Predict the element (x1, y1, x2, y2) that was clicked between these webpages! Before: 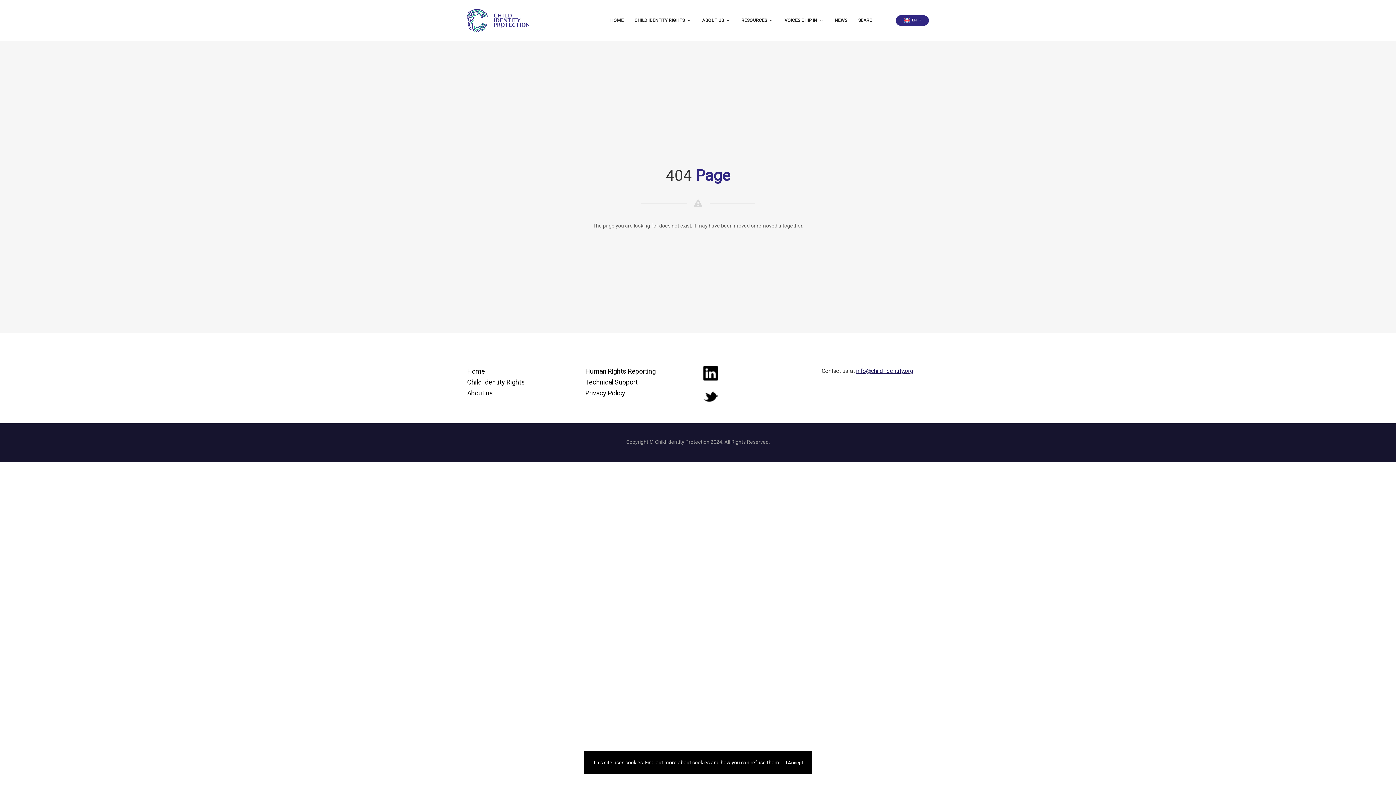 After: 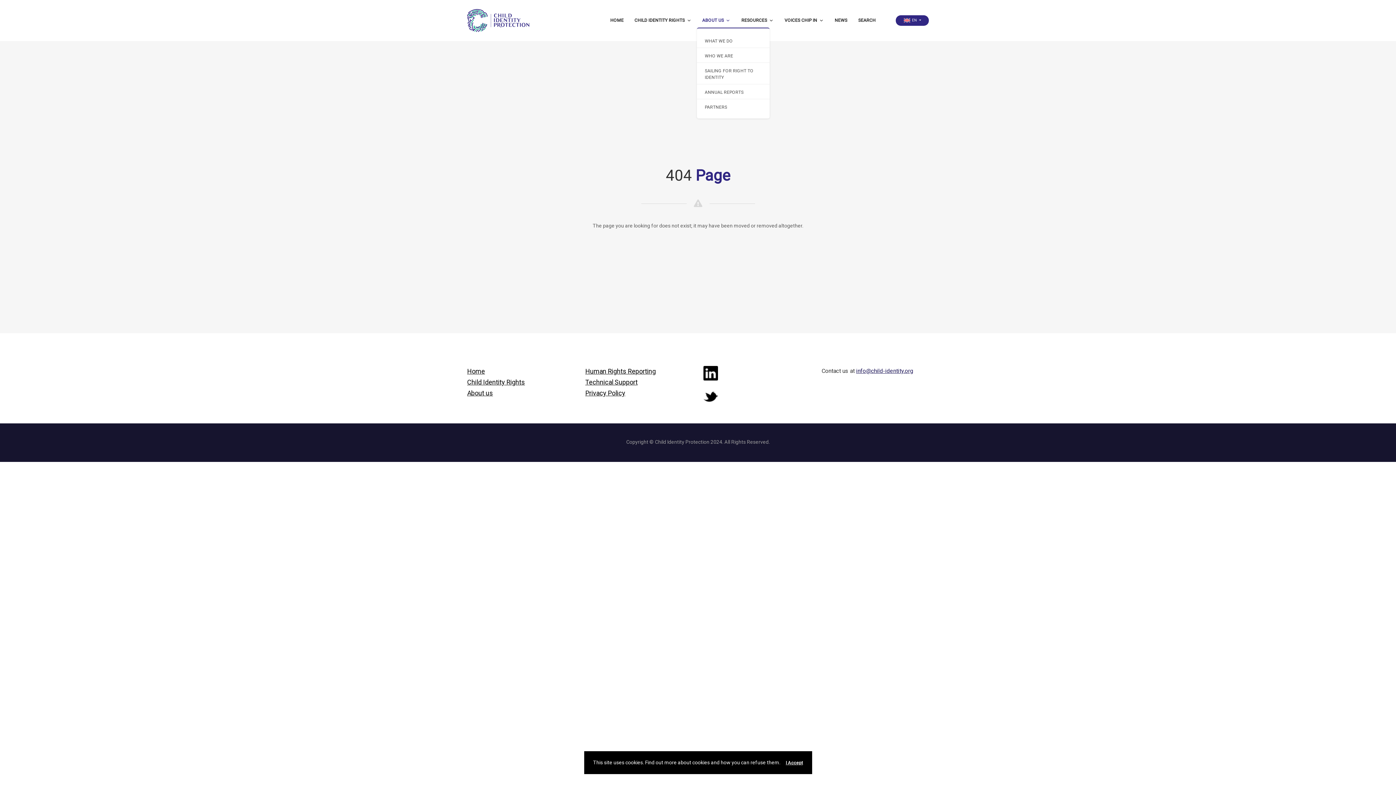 Action: label: ABOUT US bbox: (697, 13, 736, 27)